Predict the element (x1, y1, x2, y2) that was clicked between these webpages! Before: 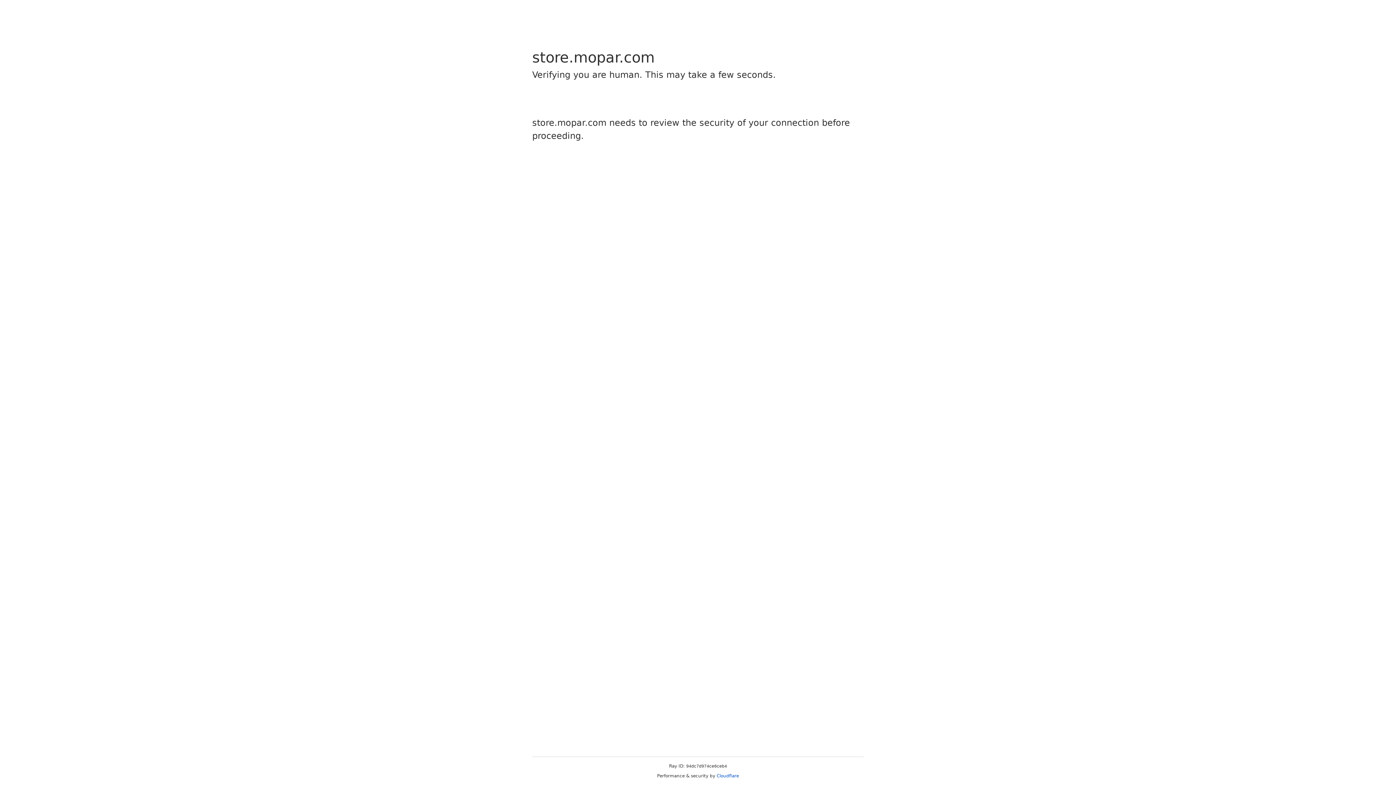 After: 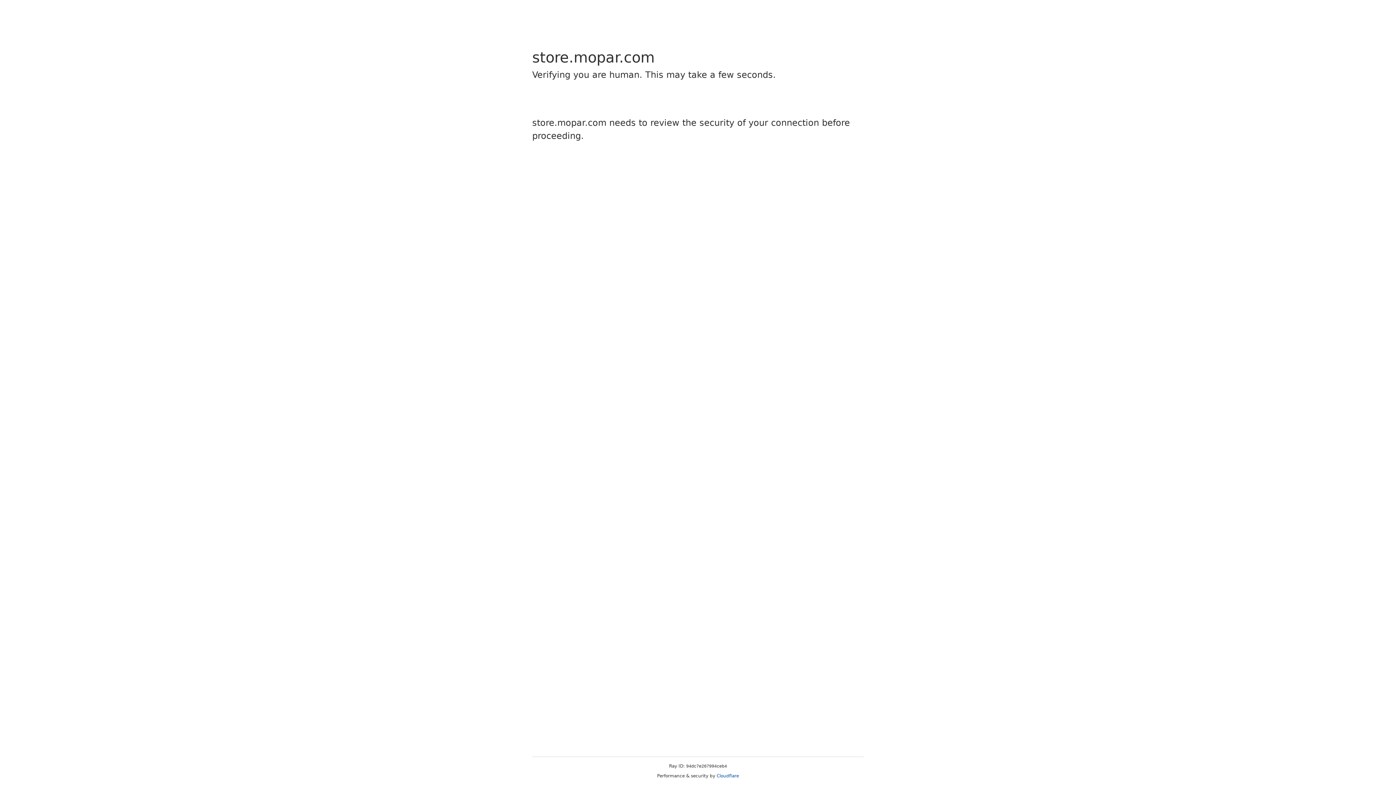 Action: label: Cloudflare bbox: (716, 773, 739, 778)